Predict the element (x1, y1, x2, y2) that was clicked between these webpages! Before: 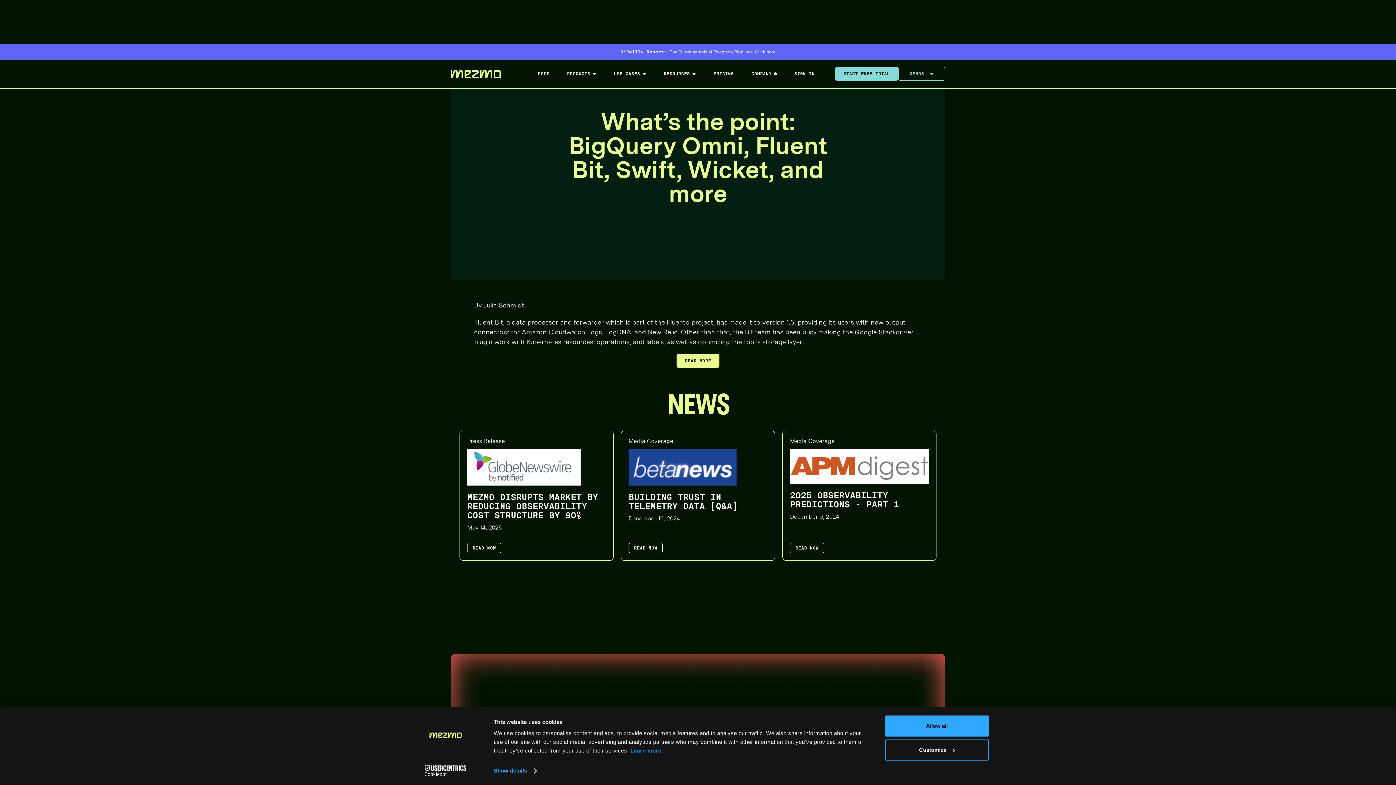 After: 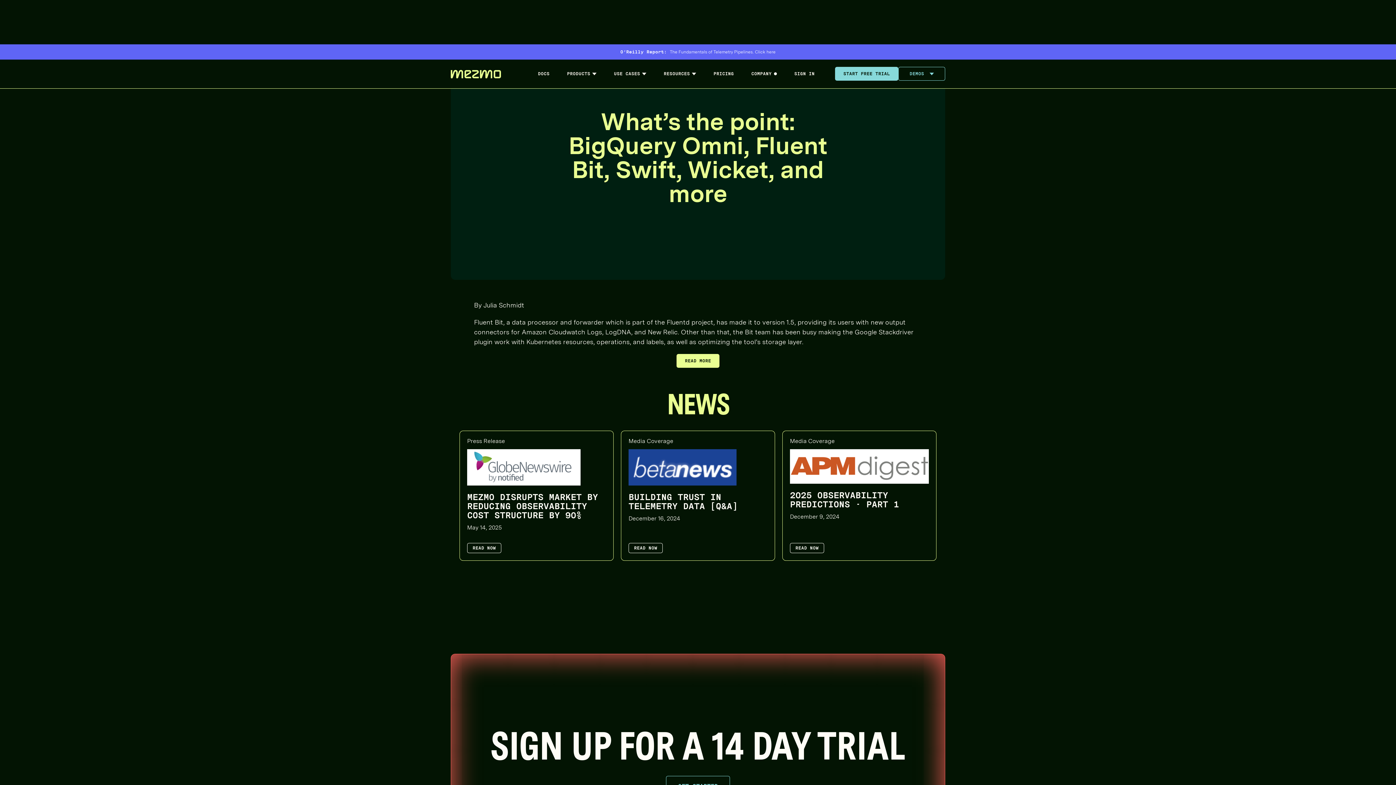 Action: label: Allow all bbox: (885, 715, 989, 737)